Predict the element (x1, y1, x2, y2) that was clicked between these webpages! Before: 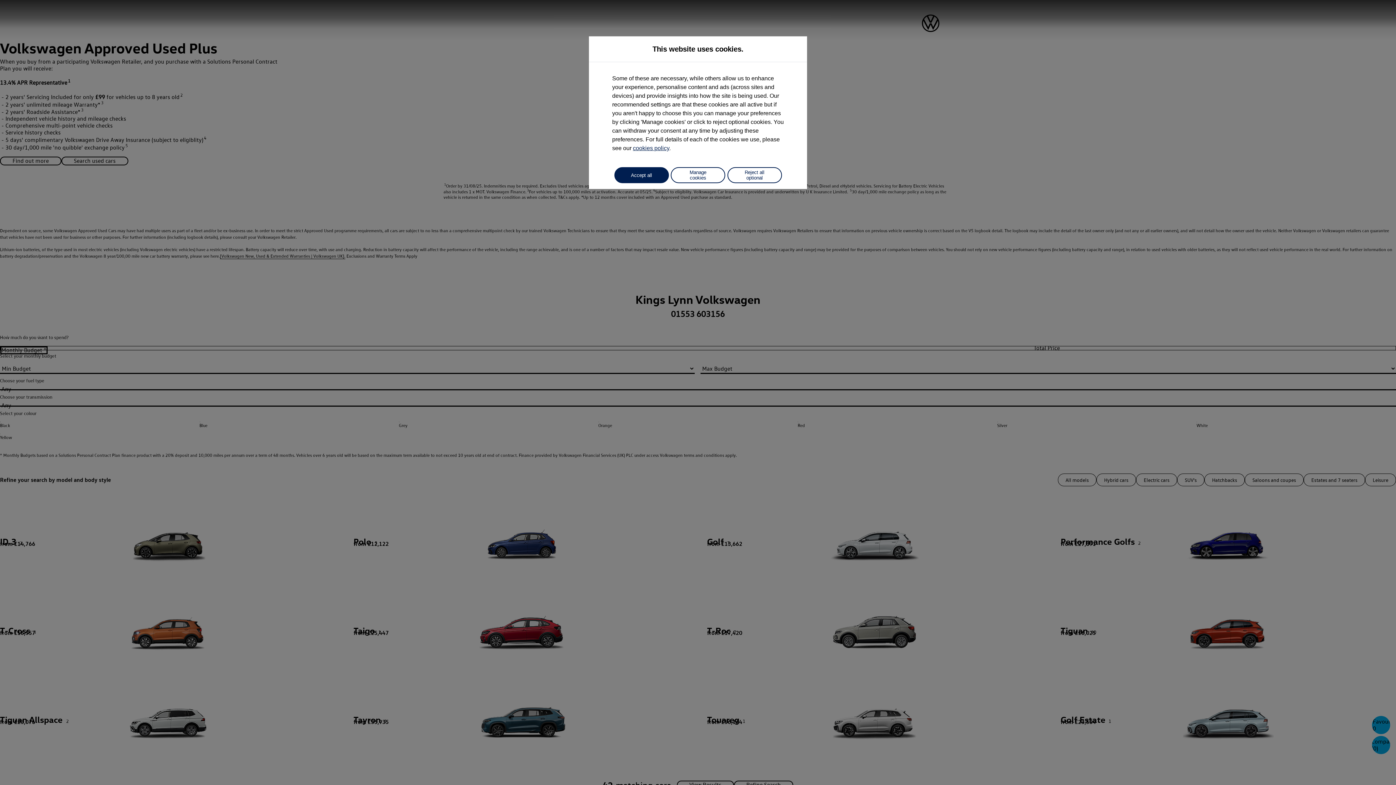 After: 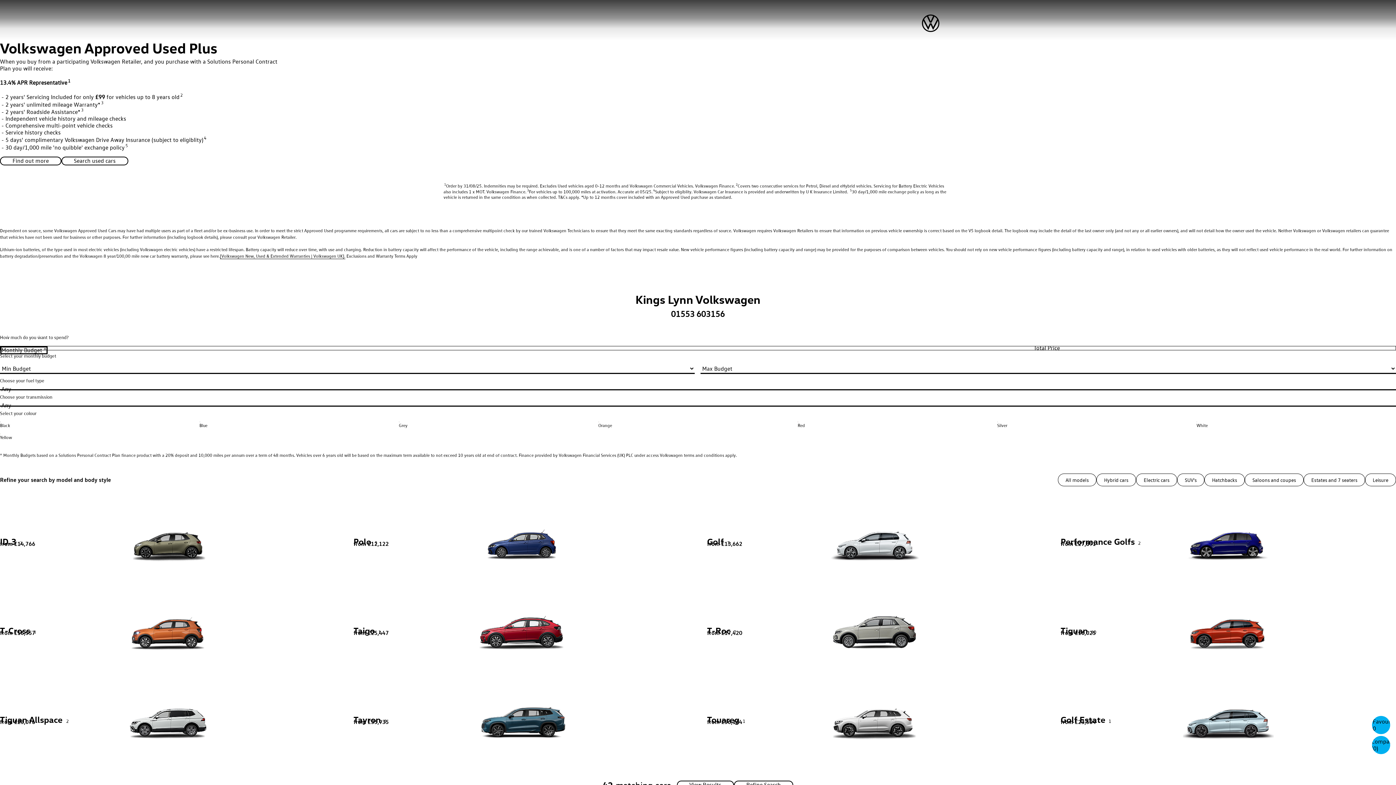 Action: bbox: (727, 167, 782, 183) label: Reject all optional